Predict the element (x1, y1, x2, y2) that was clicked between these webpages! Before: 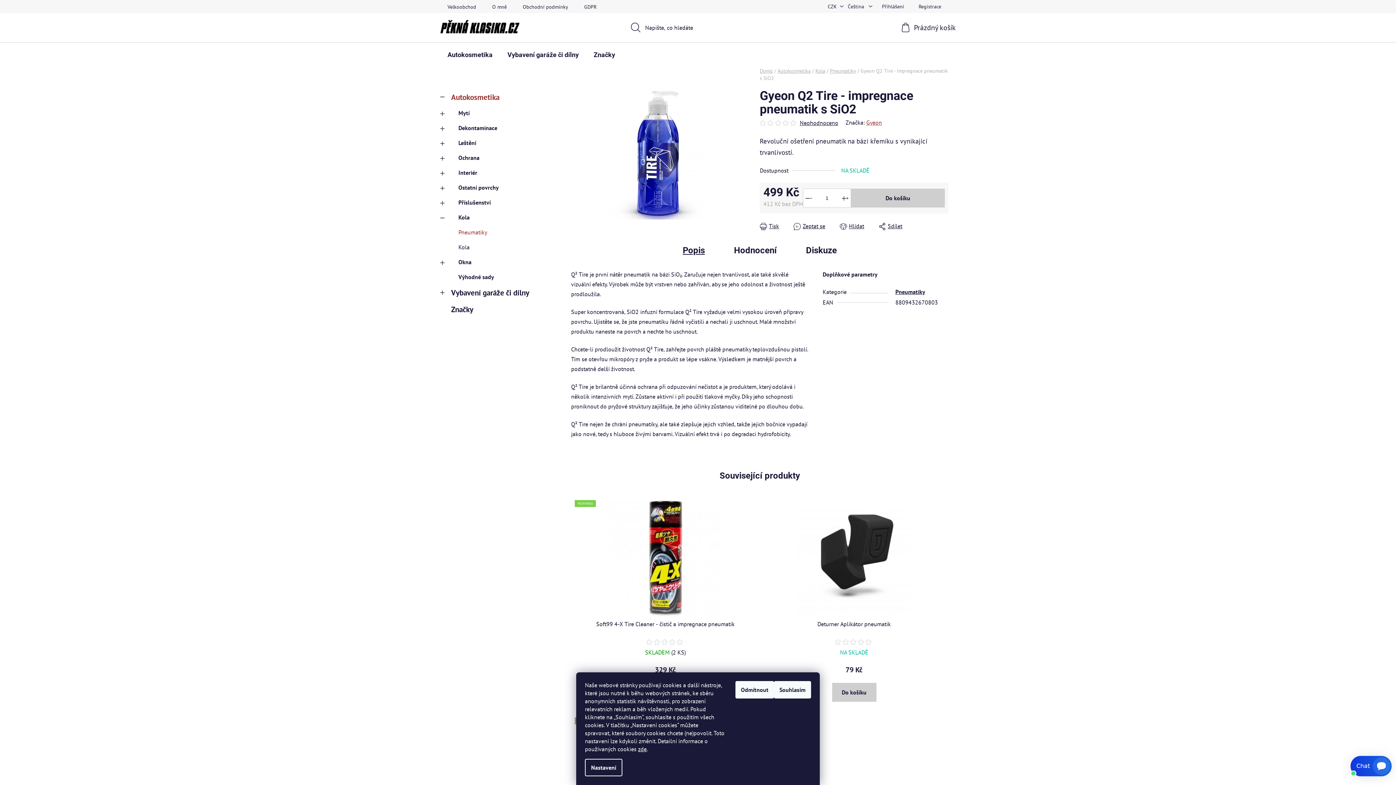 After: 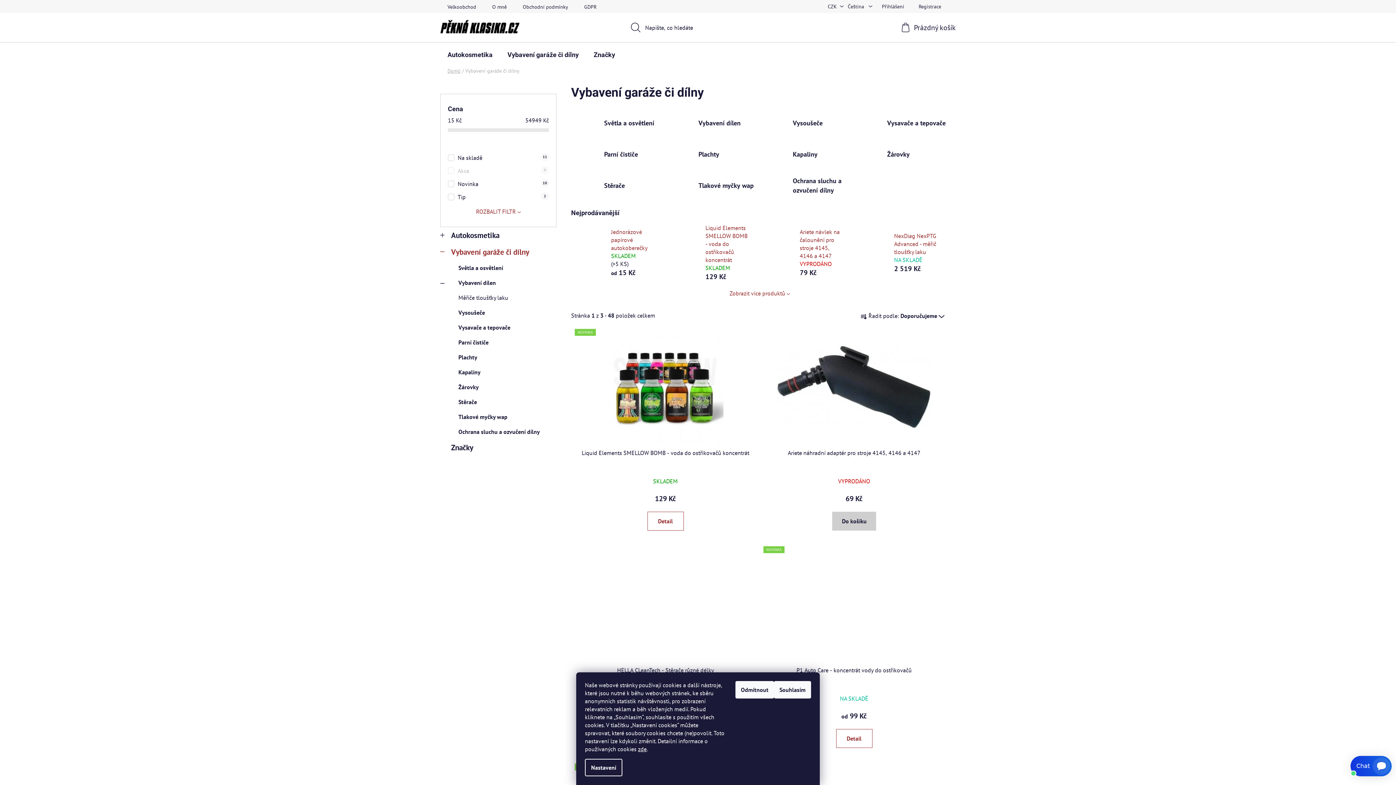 Action: bbox: (440, 284, 556, 301) label: Vybavení garáže či dílny
 